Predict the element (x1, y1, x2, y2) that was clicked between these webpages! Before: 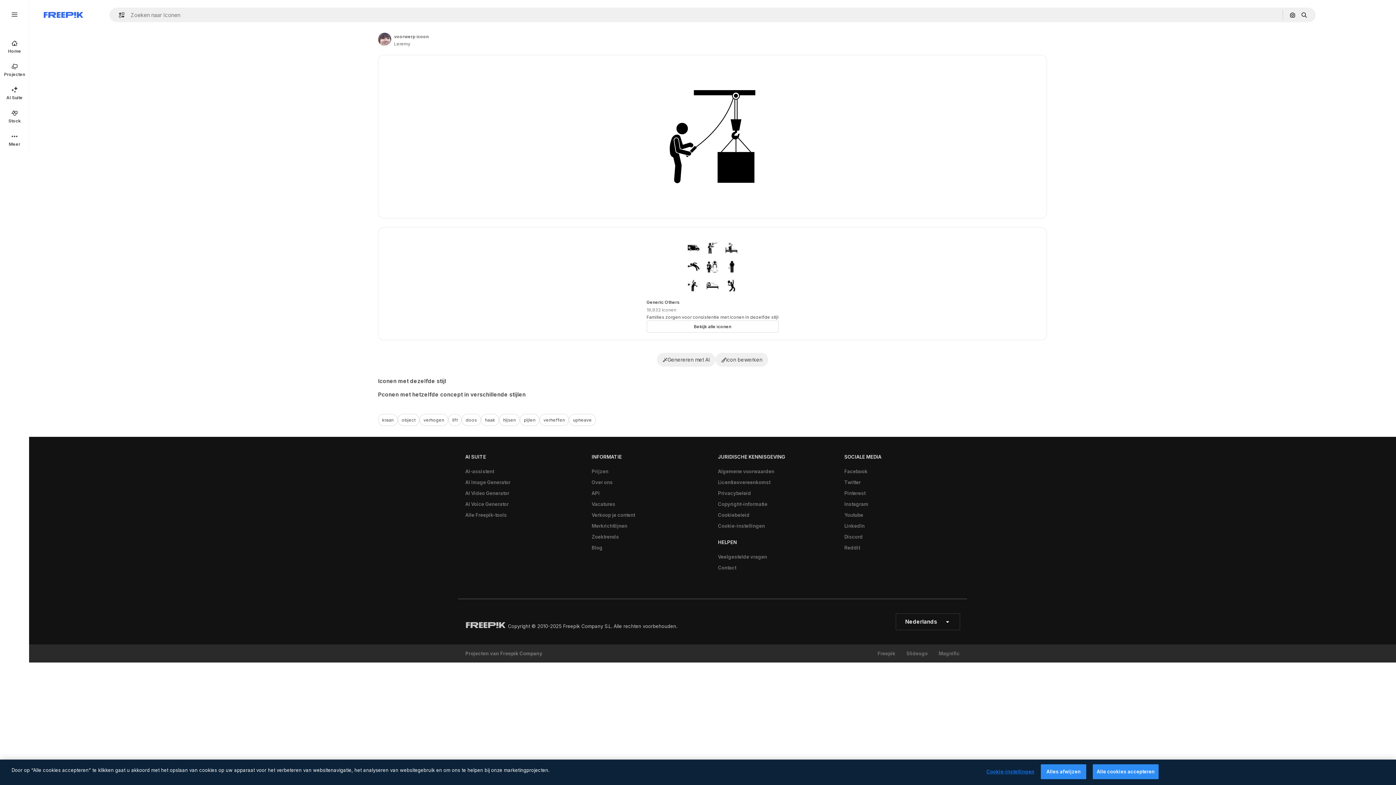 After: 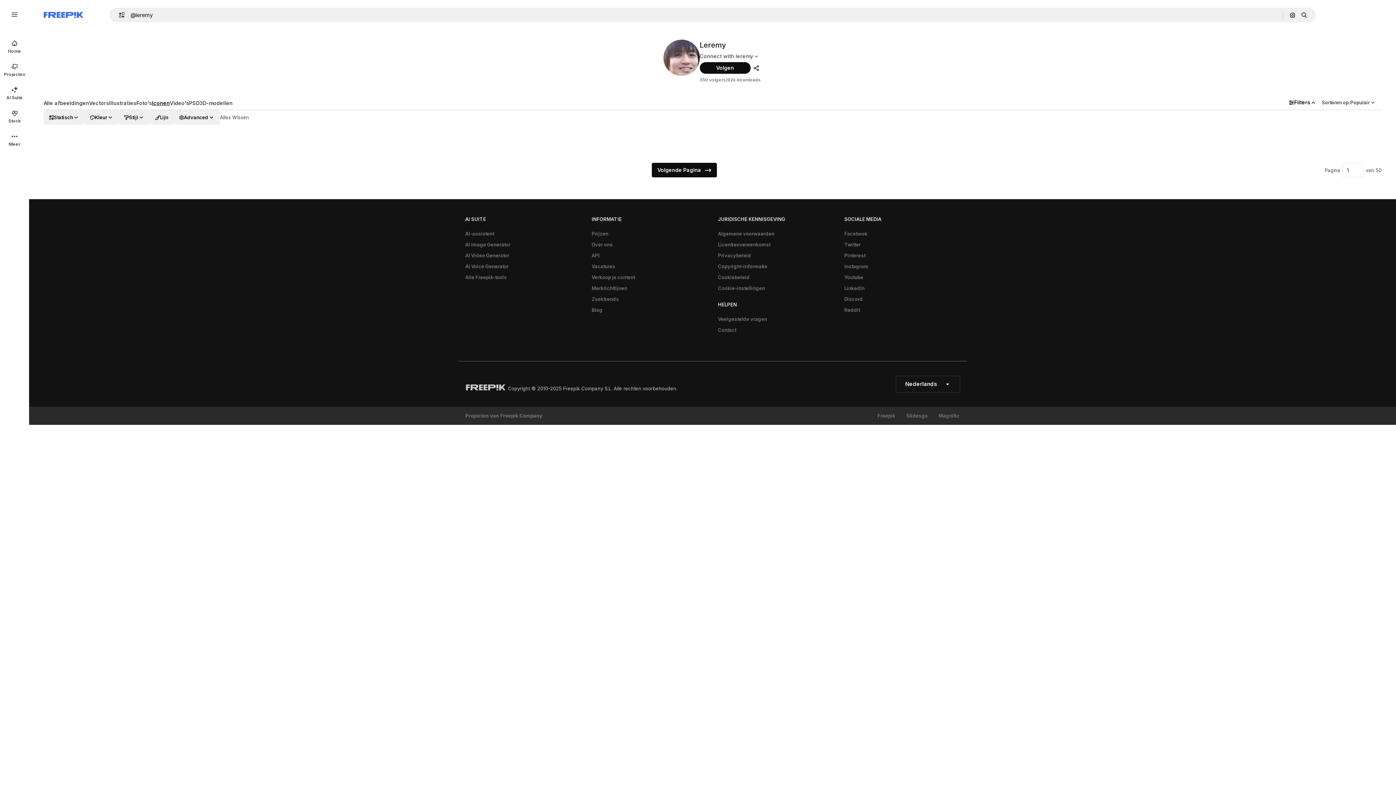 Action: bbox: (394, 40, 410, 47) label: Link to the author's page